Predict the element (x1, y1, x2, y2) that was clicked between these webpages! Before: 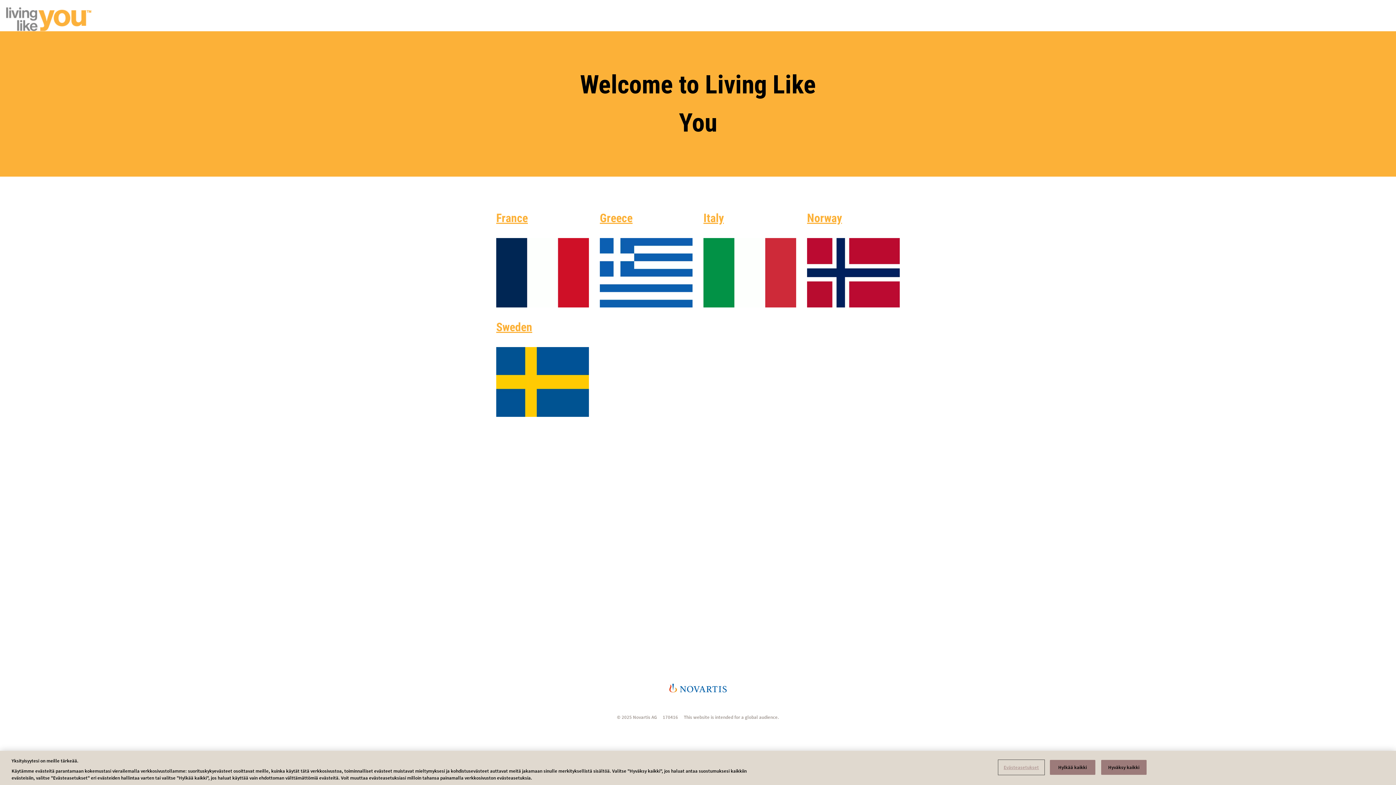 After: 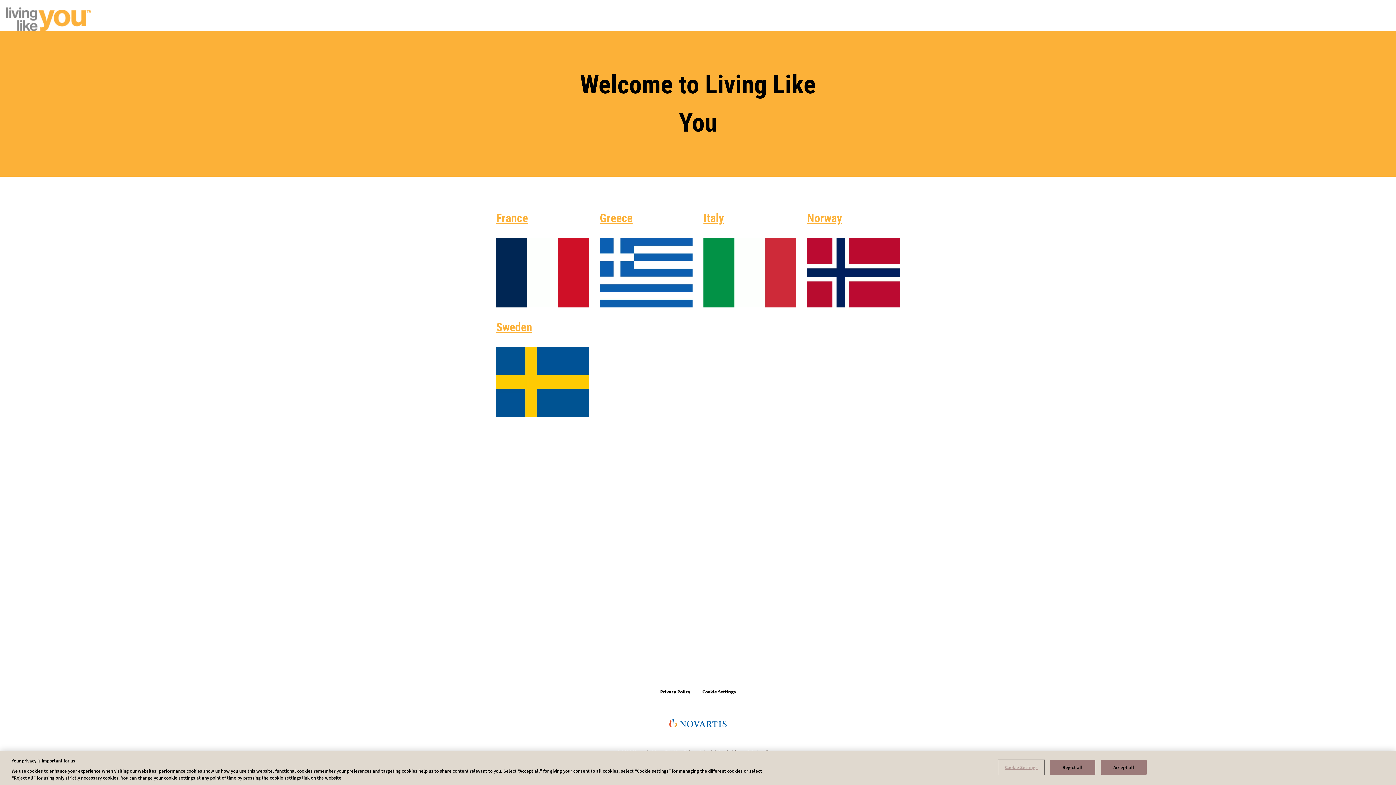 Action: bbox: (5, 7, 91, 31)